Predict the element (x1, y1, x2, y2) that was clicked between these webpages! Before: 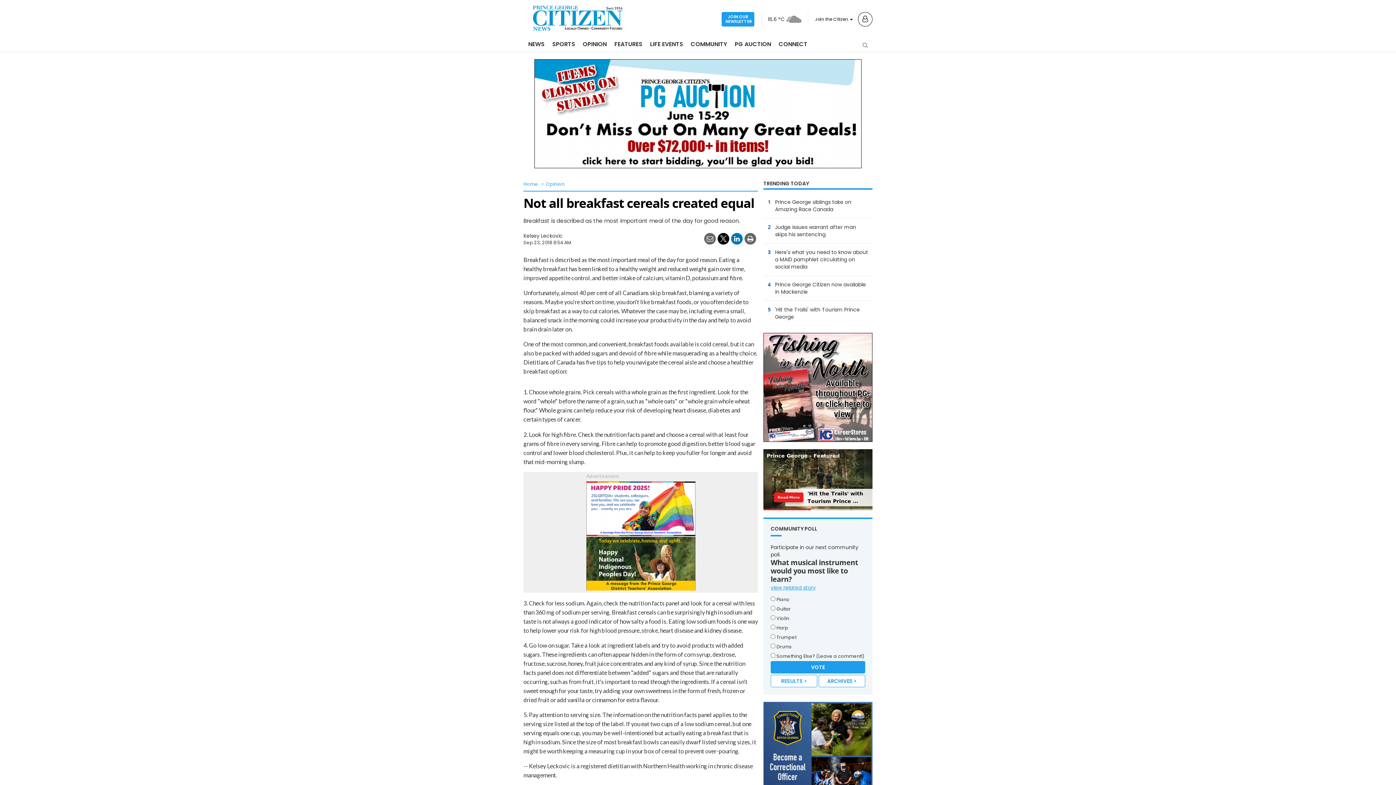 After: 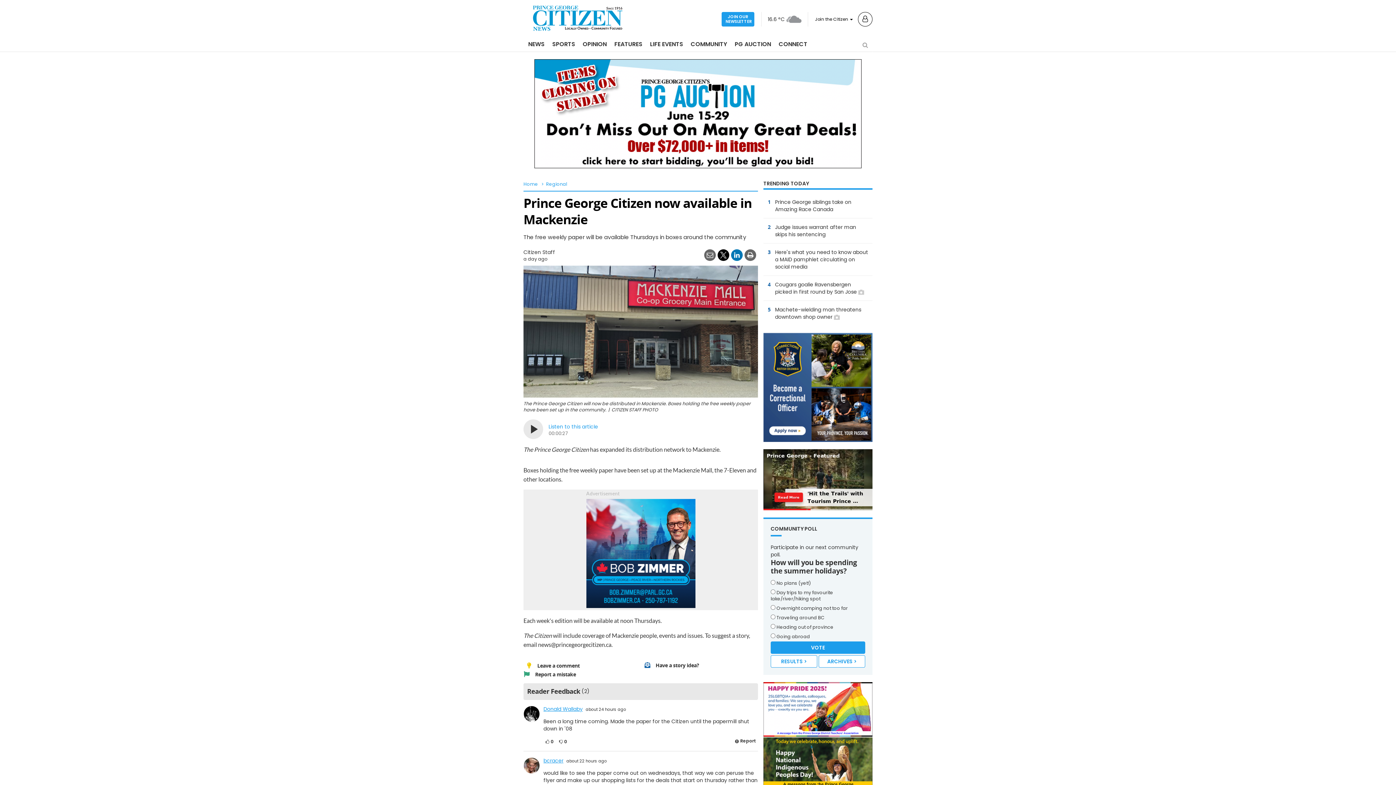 Action: bbox: (763, 276, 872, 301) label: 4	
Prince George Citizen now available in Mackenzie